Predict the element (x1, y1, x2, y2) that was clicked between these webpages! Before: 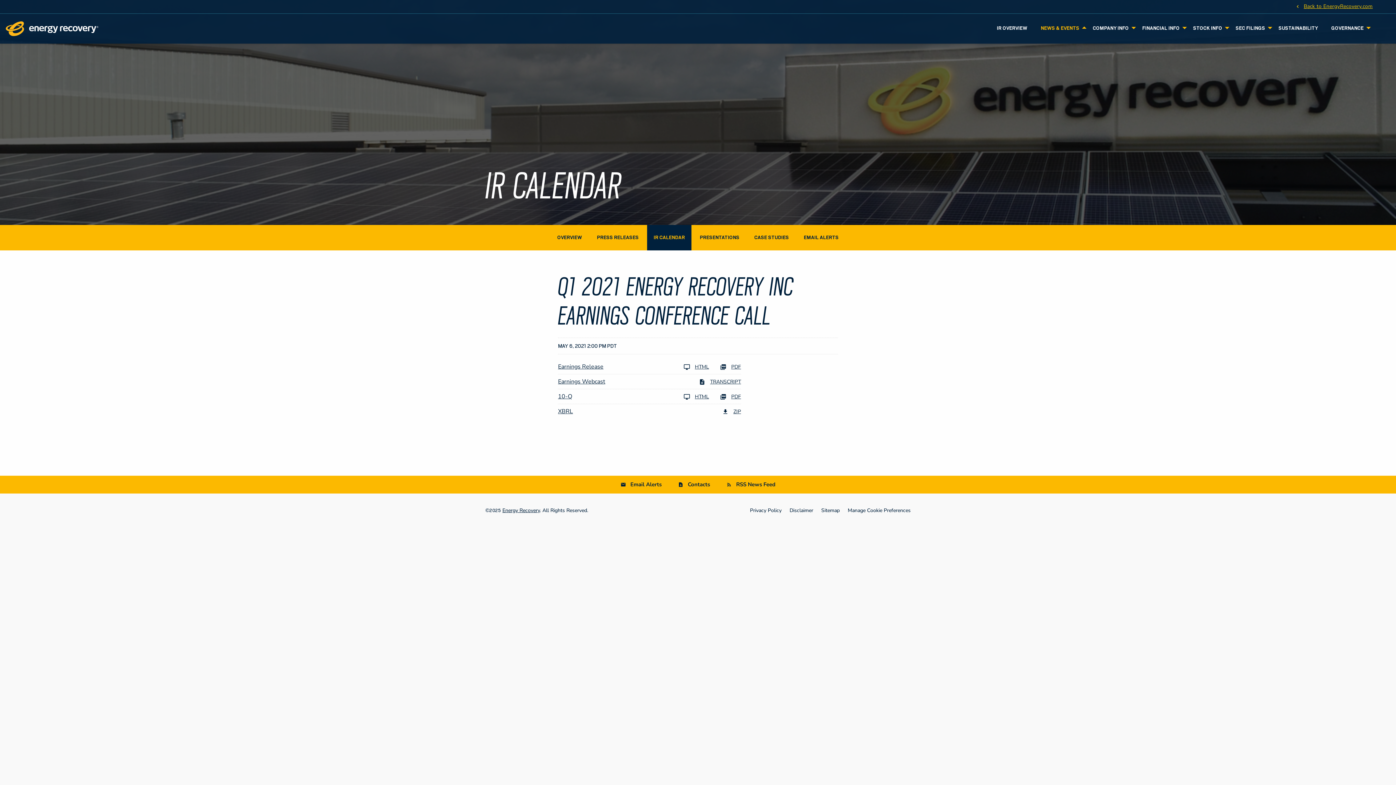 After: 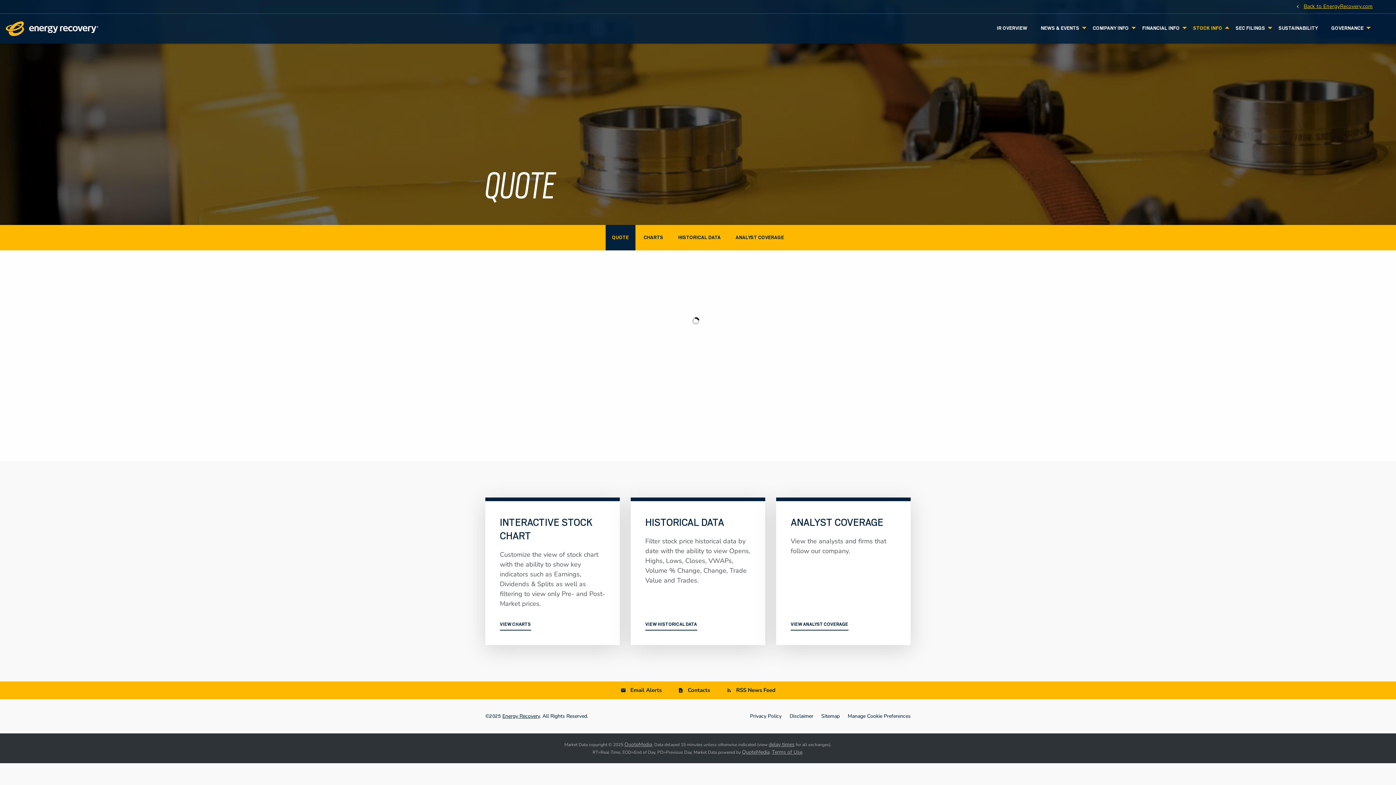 Action: bbox: (1189, 24, 1231, 43) label: STOCK INFO